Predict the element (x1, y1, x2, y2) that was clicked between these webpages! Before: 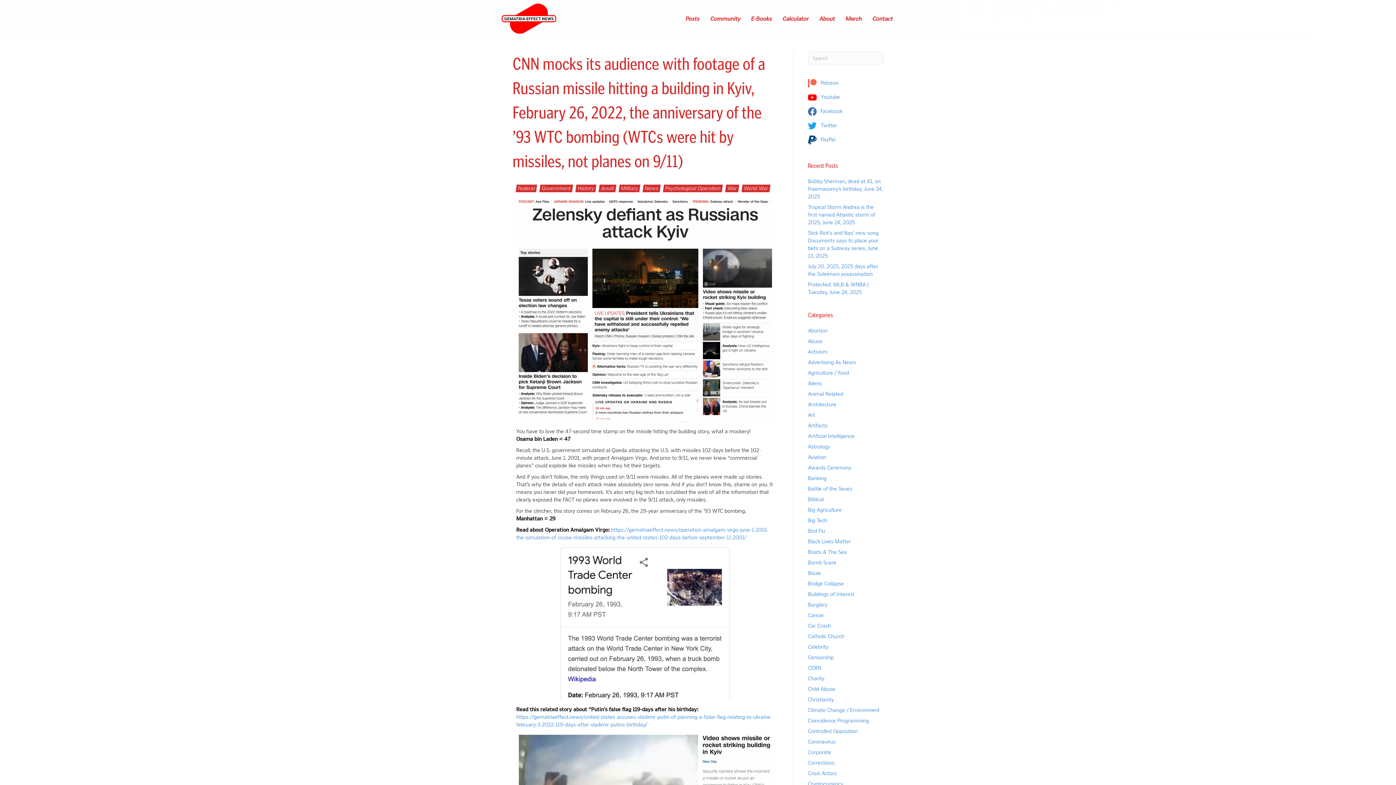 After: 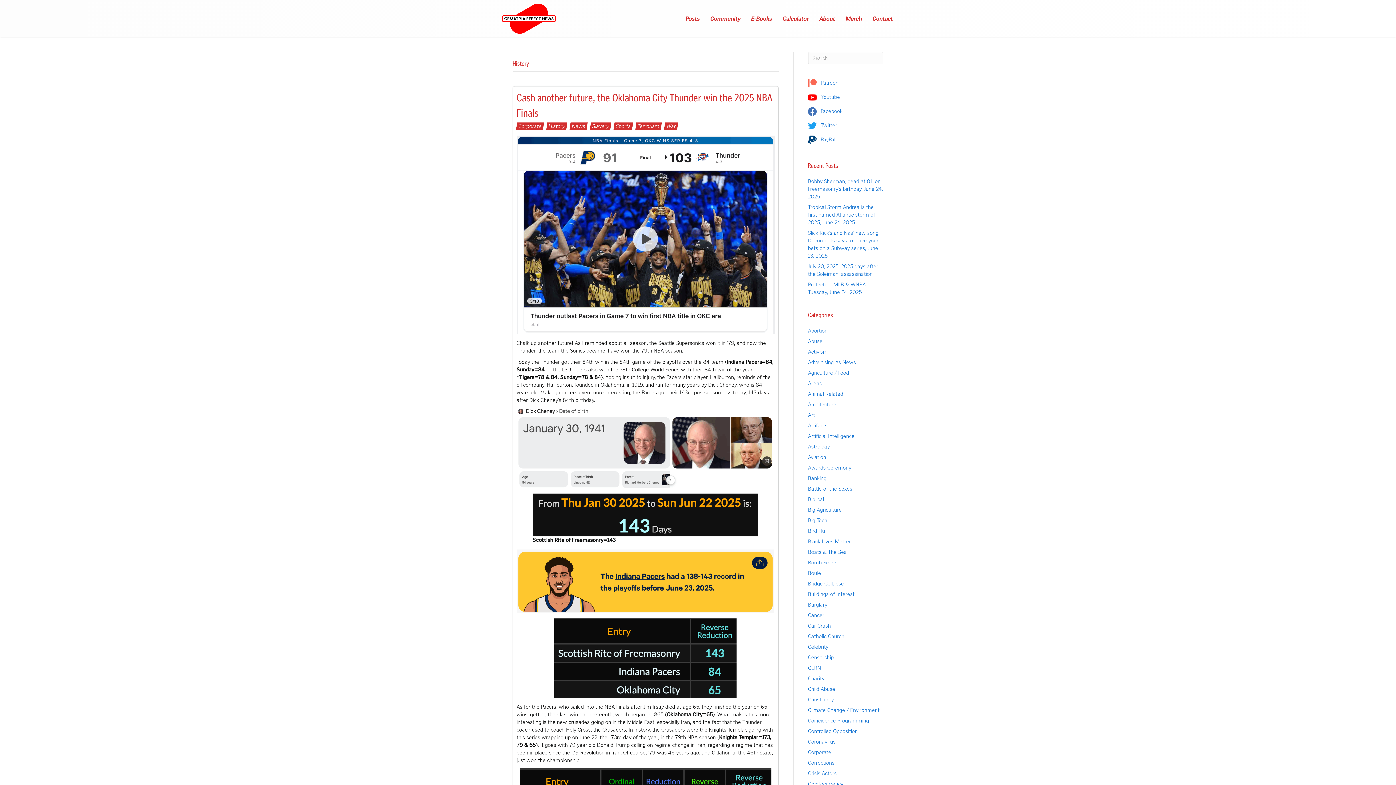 Action: bbox: (575, 184, 596, 192) label: History